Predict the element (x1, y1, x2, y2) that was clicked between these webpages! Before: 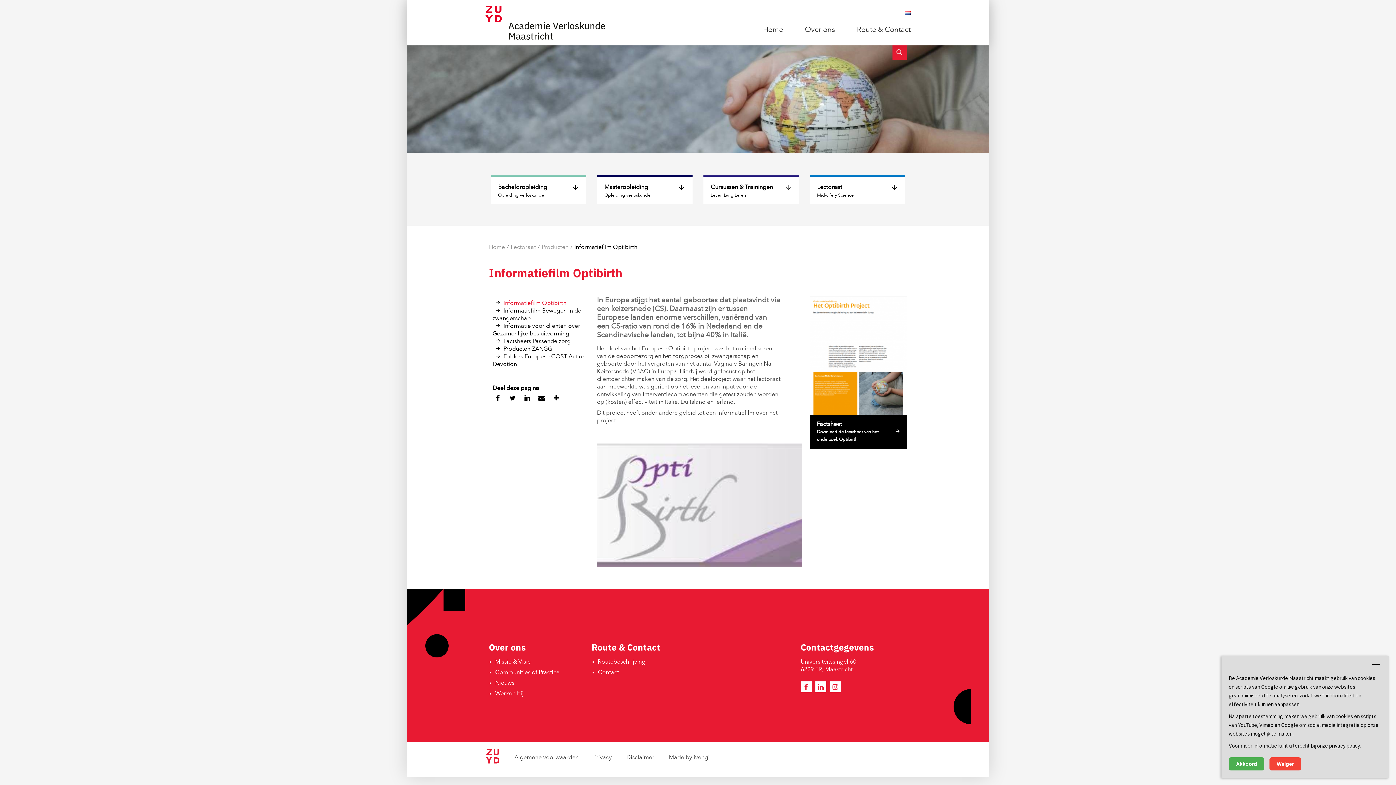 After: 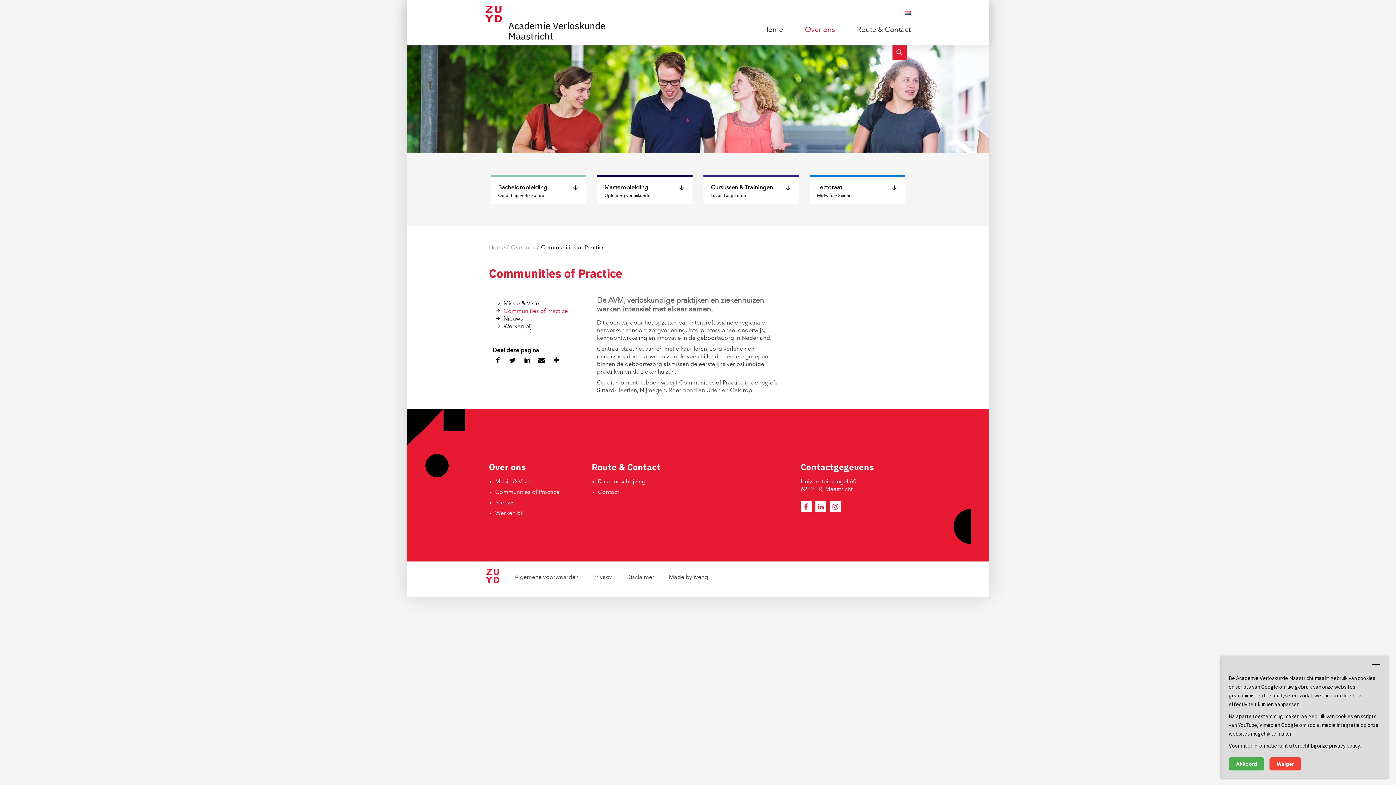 Action: bbox: (495, 669, 591, 677) label: Communities of Practice